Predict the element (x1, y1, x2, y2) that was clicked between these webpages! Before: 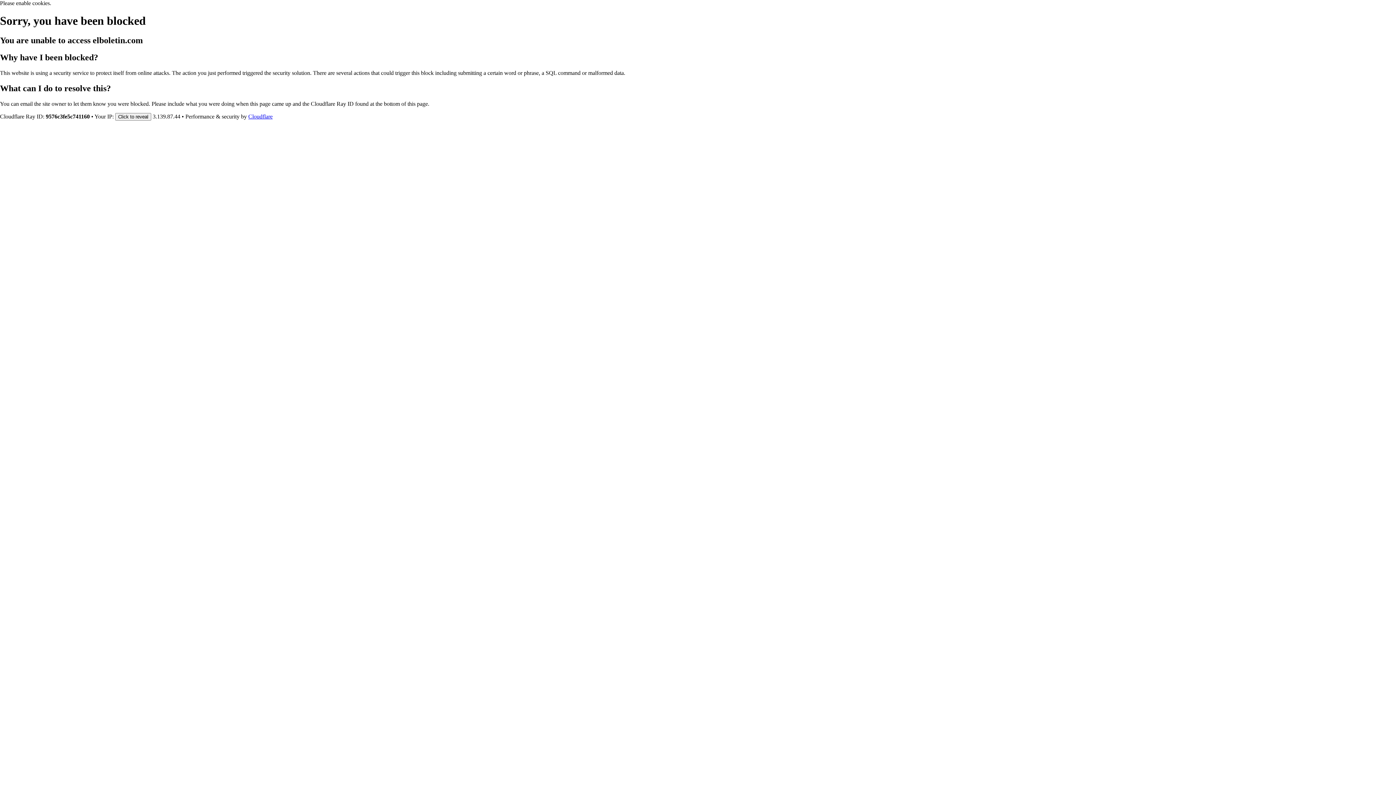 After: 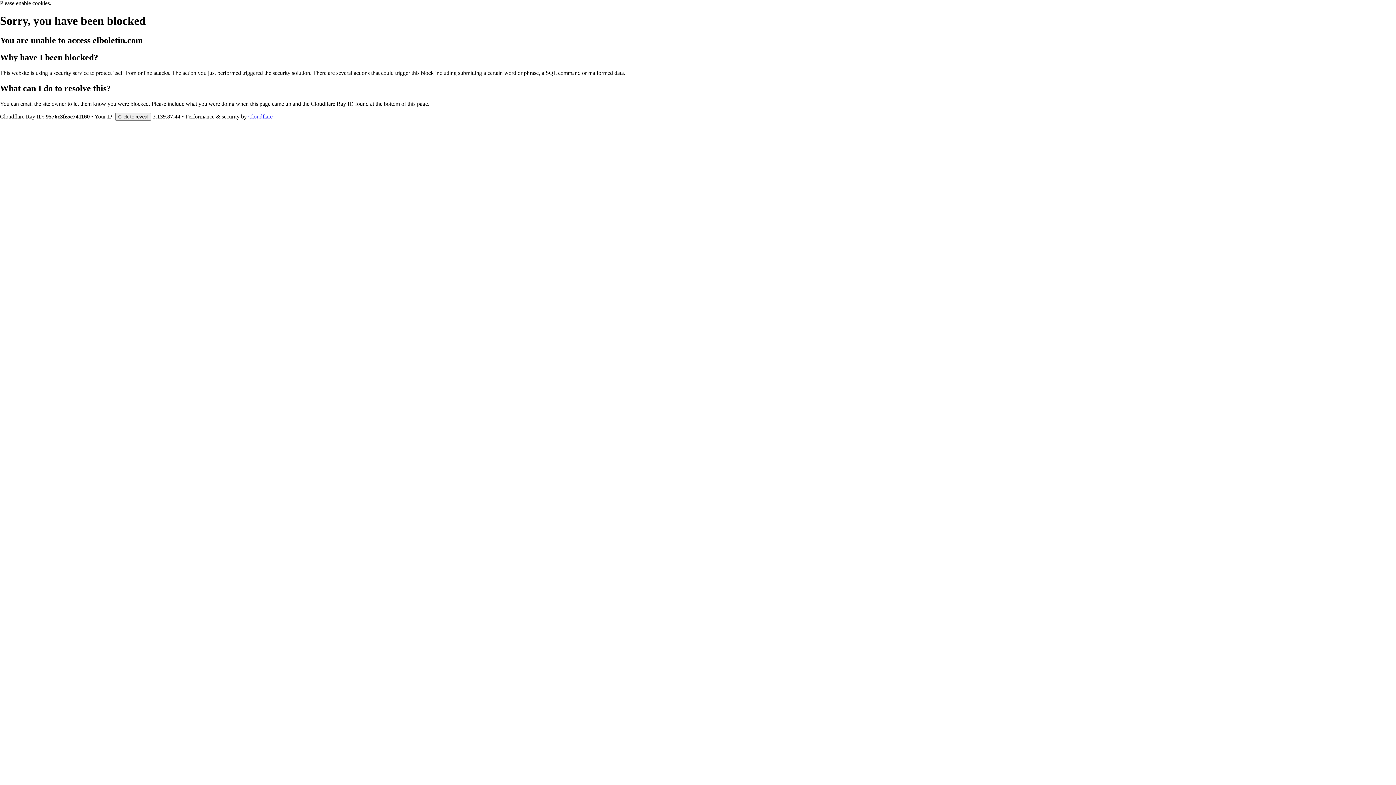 Action: bbox: (248, 113, 272, 119) label: Cloudflare